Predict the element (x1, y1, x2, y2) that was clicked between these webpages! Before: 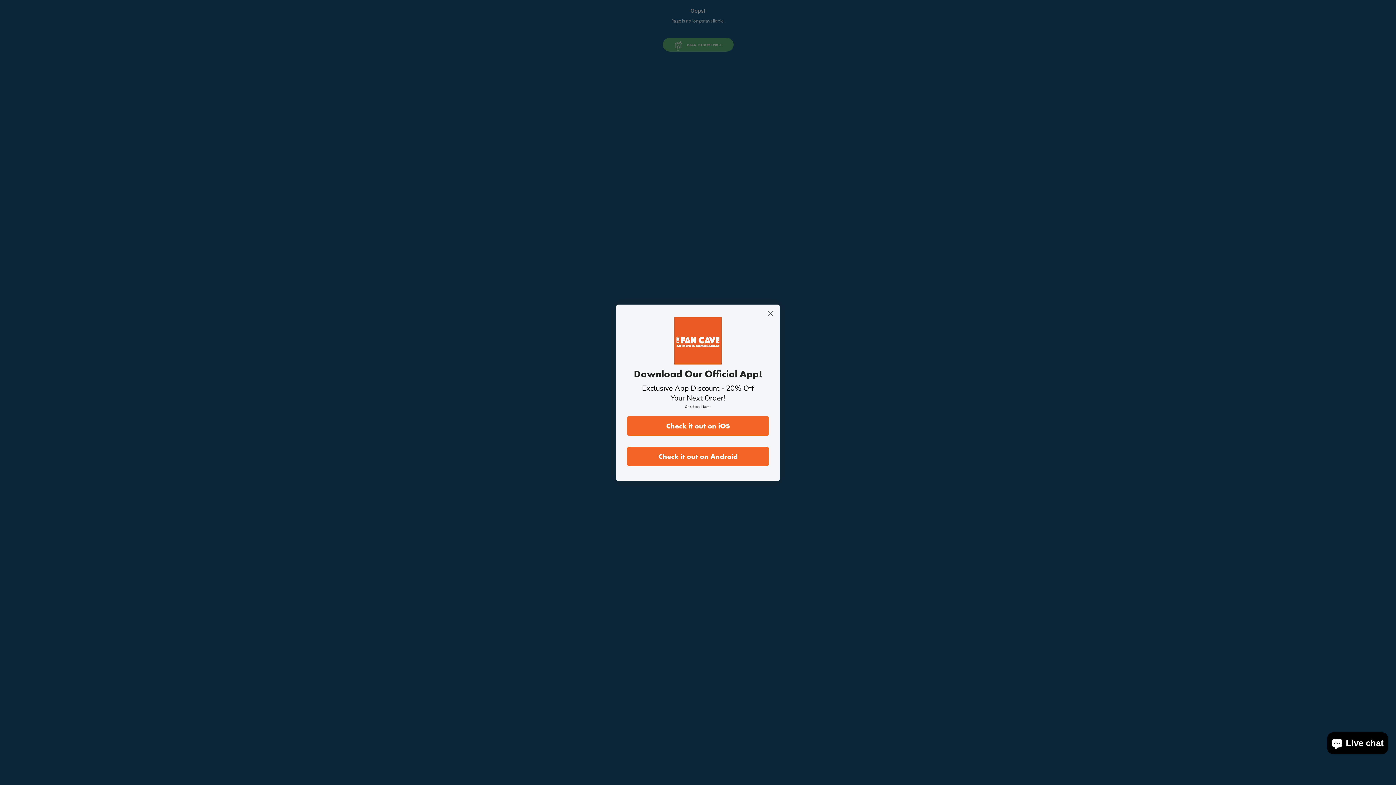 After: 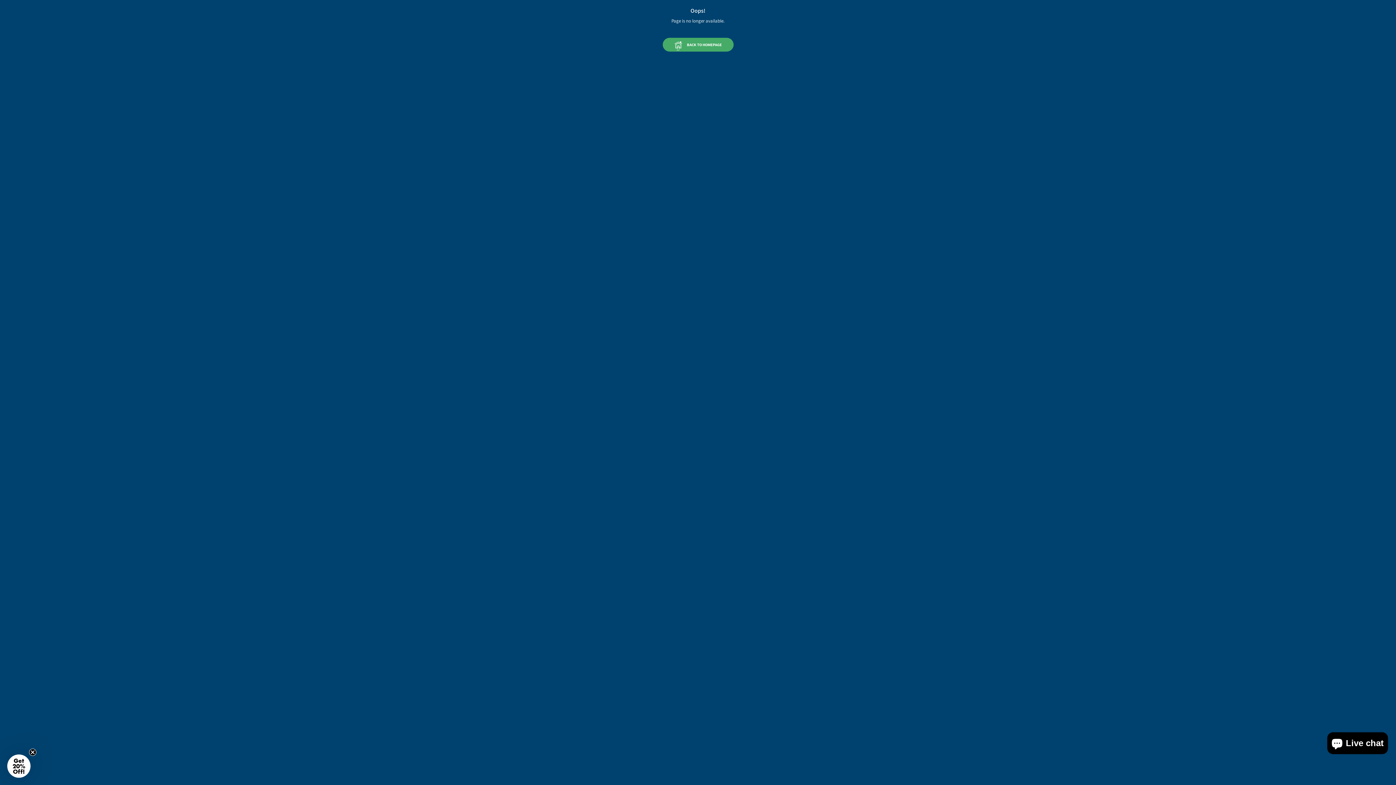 Action: label: Close dialog bbox: (764, 307, 777, 320)